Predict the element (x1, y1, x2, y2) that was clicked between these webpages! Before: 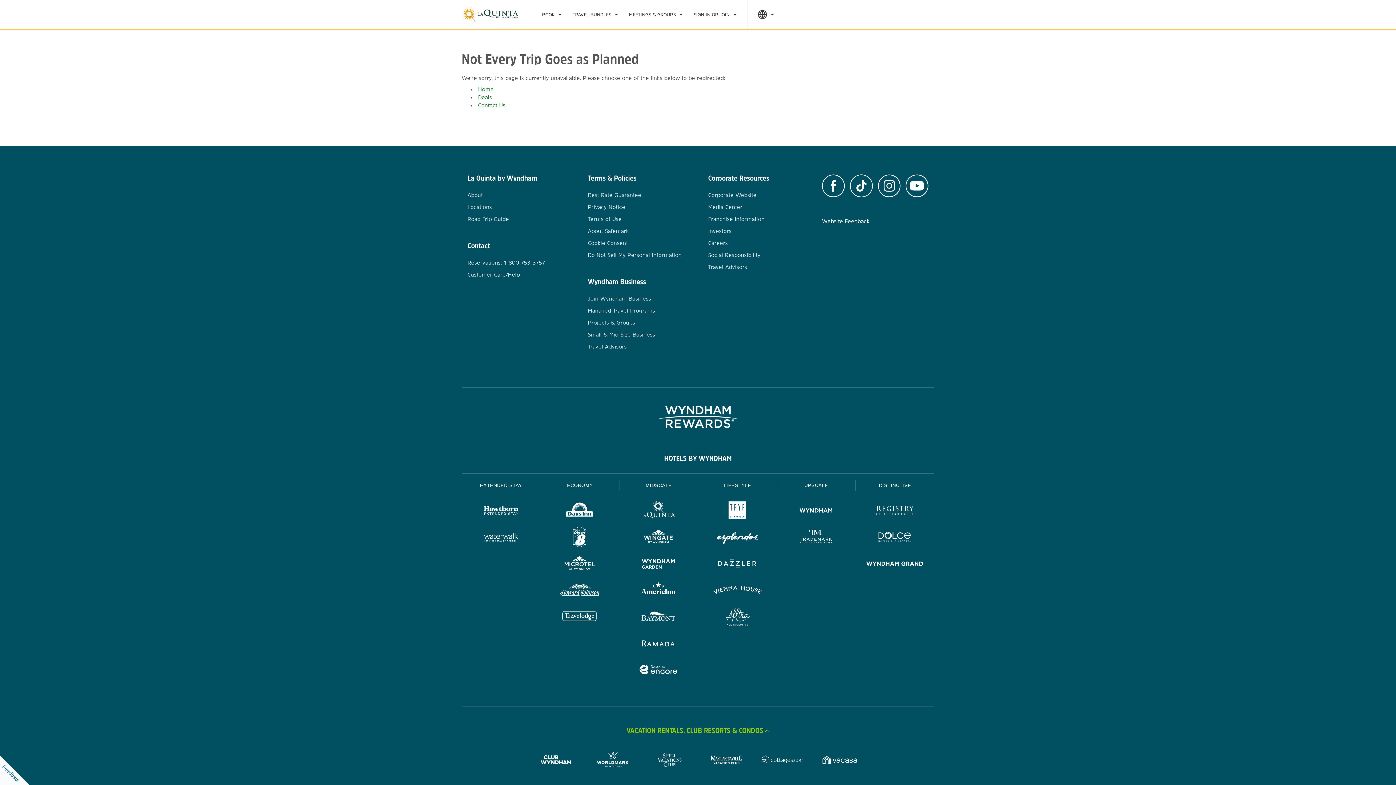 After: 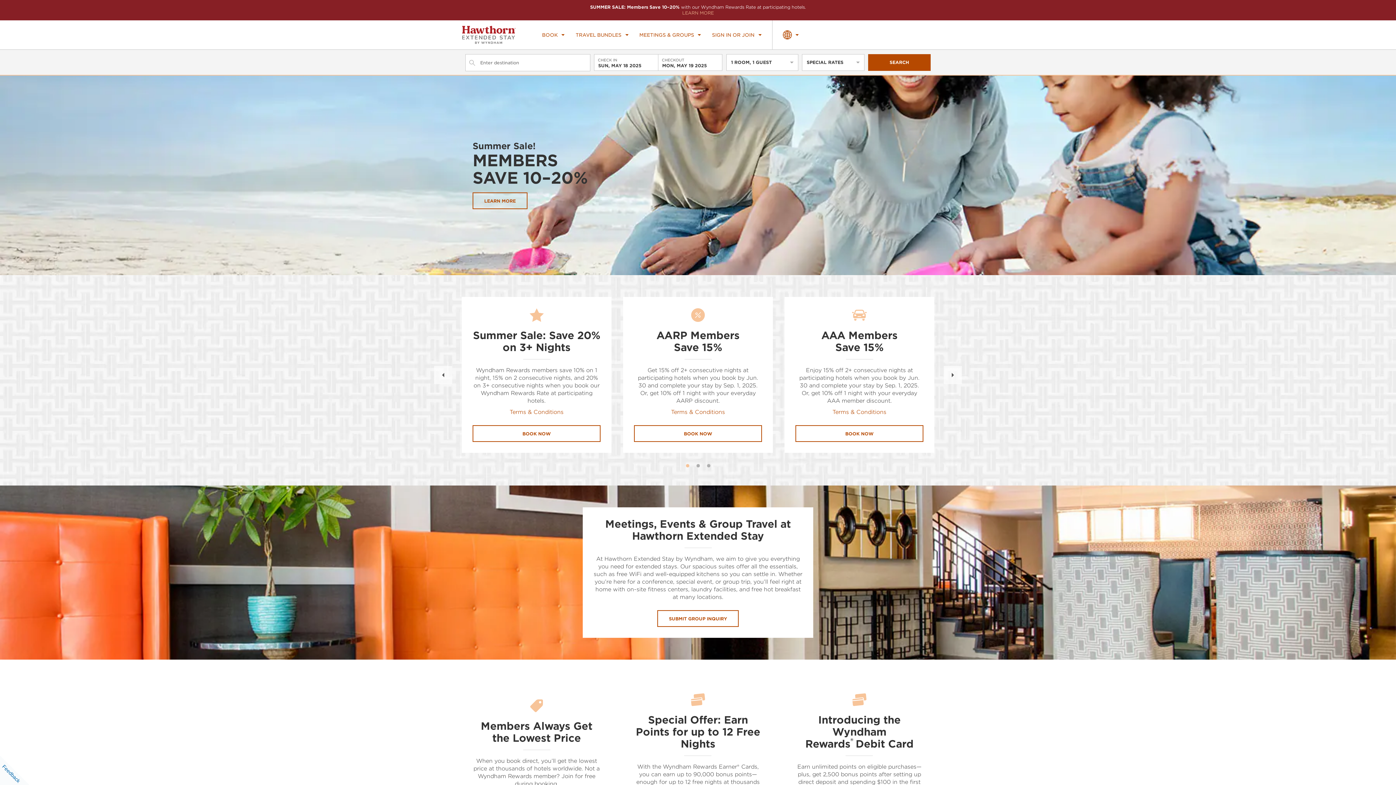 Action: bbox: (472, 500, 529, 523)